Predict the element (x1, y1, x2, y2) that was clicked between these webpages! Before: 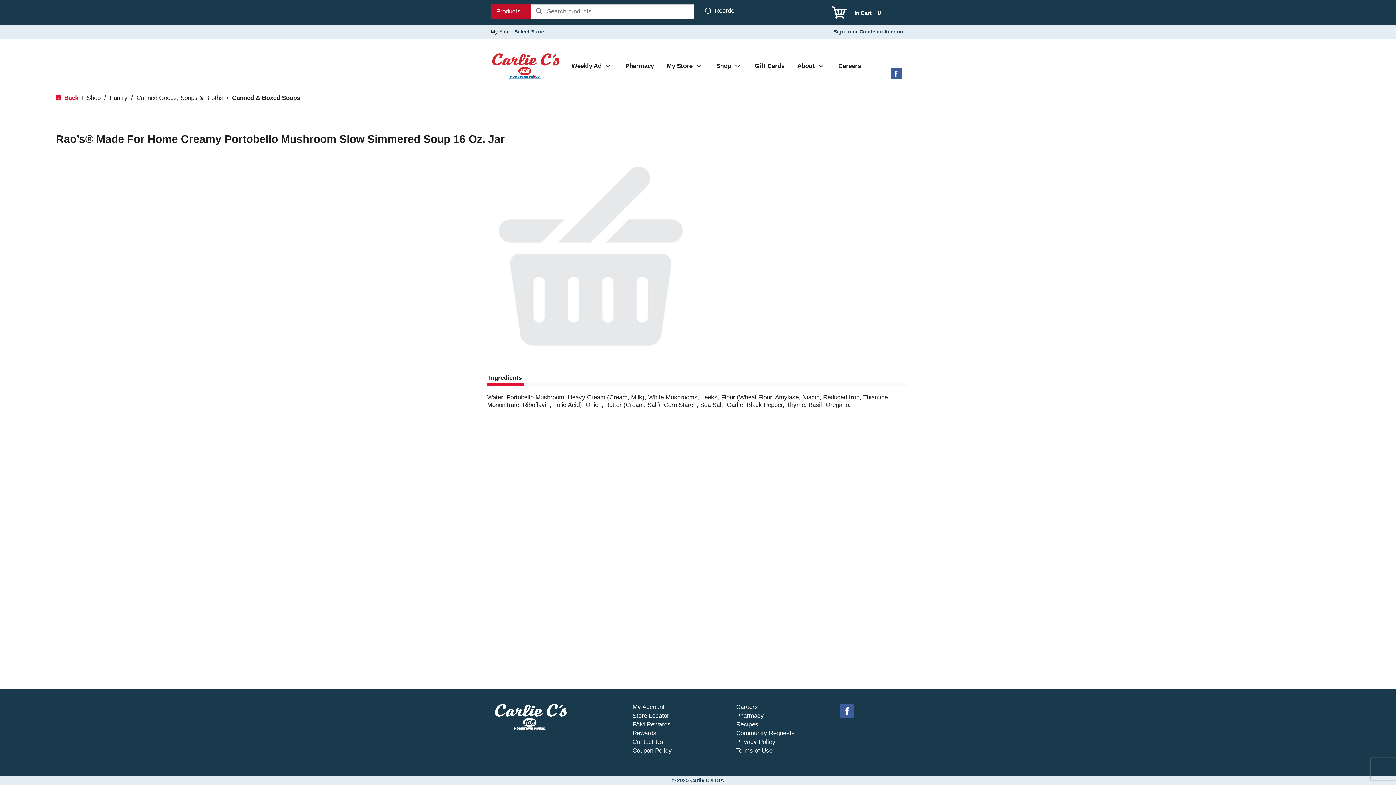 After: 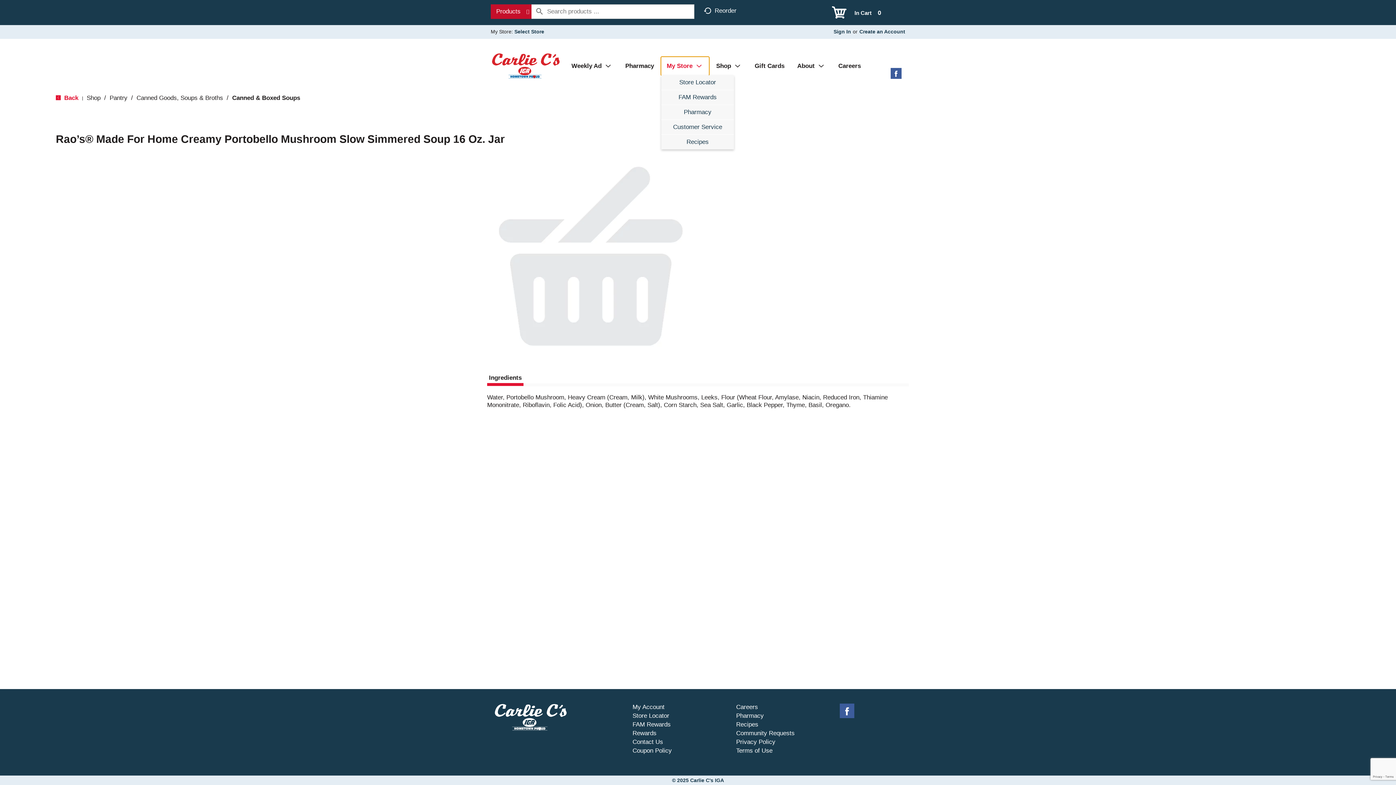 Action: label: My Store bbox: (661, 56, 709, 74)